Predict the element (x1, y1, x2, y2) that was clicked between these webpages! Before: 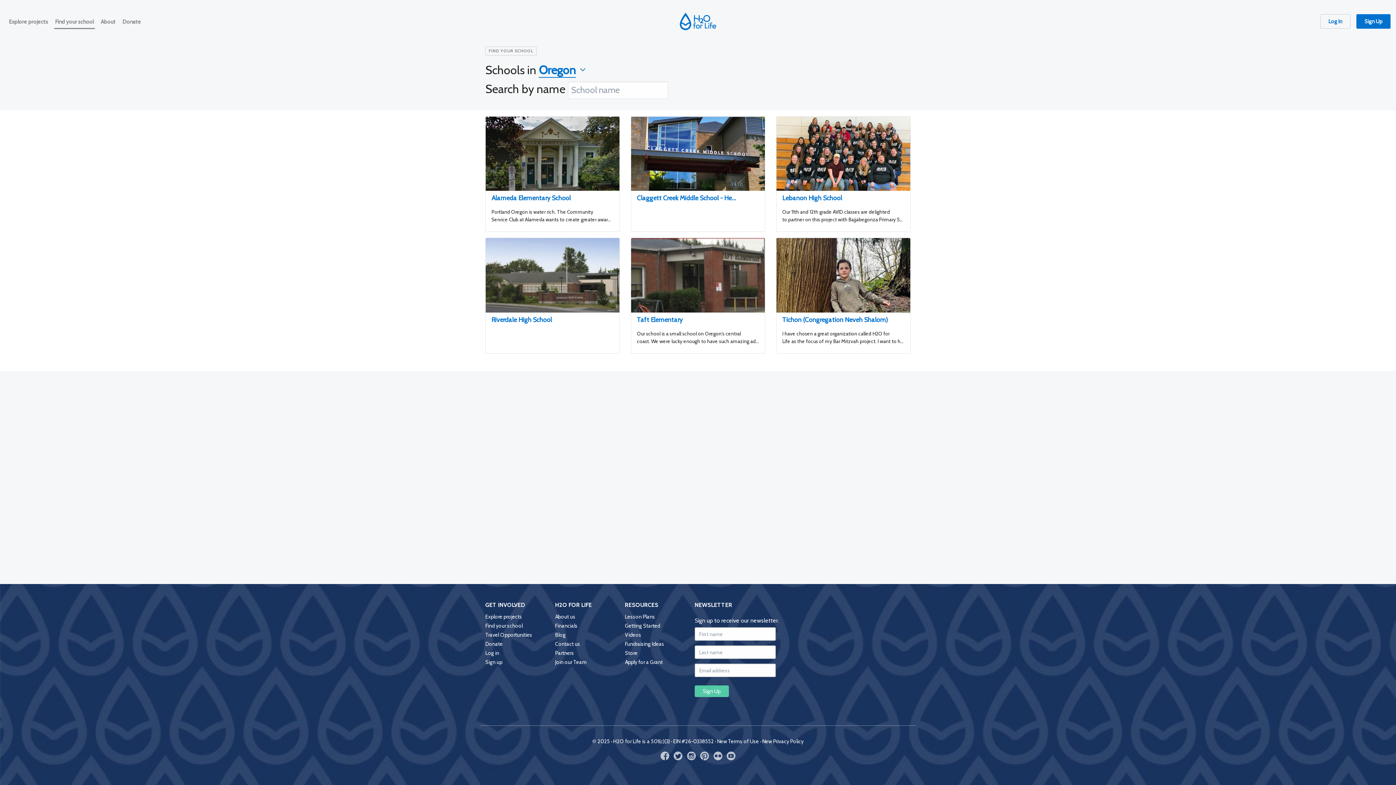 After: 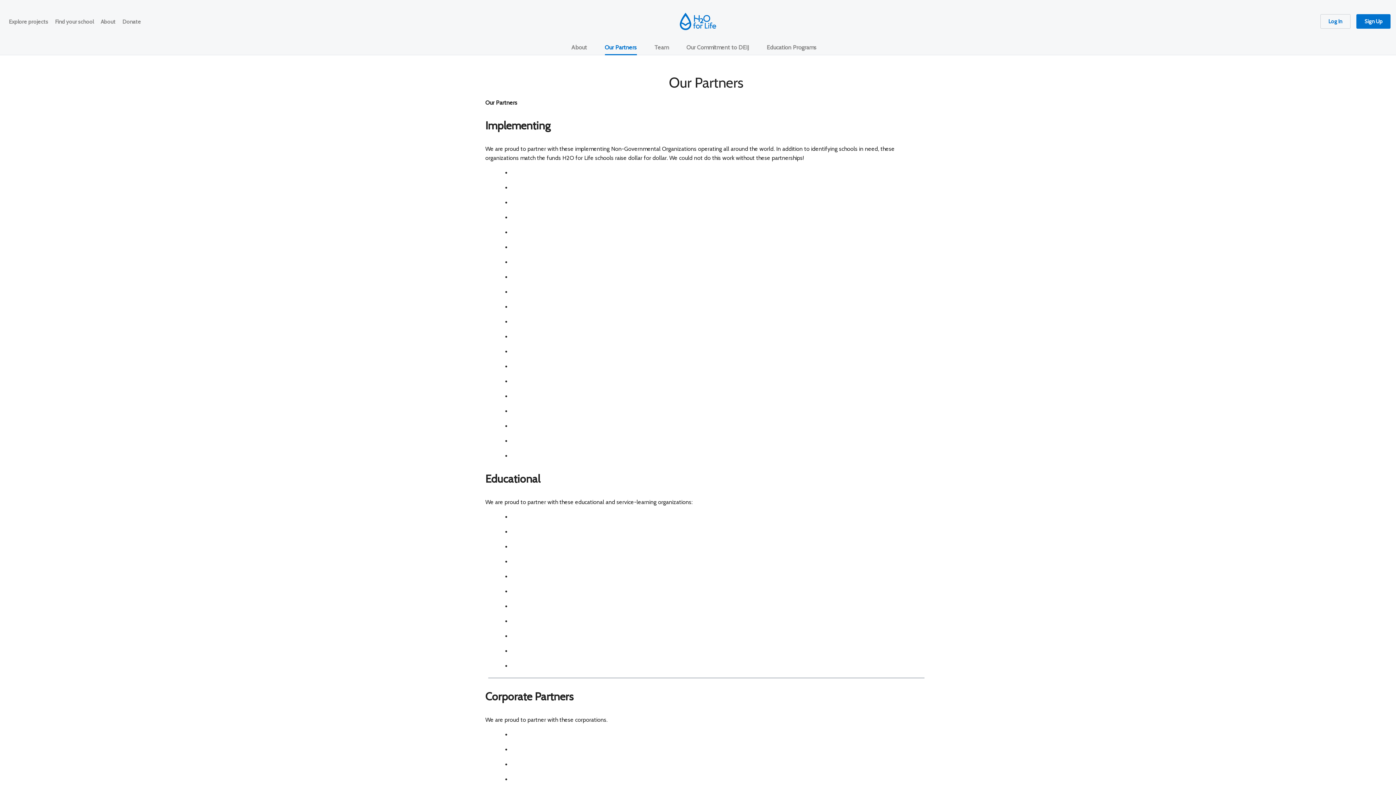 Action: label: Partners bbox: (555, 650, 574, 656)